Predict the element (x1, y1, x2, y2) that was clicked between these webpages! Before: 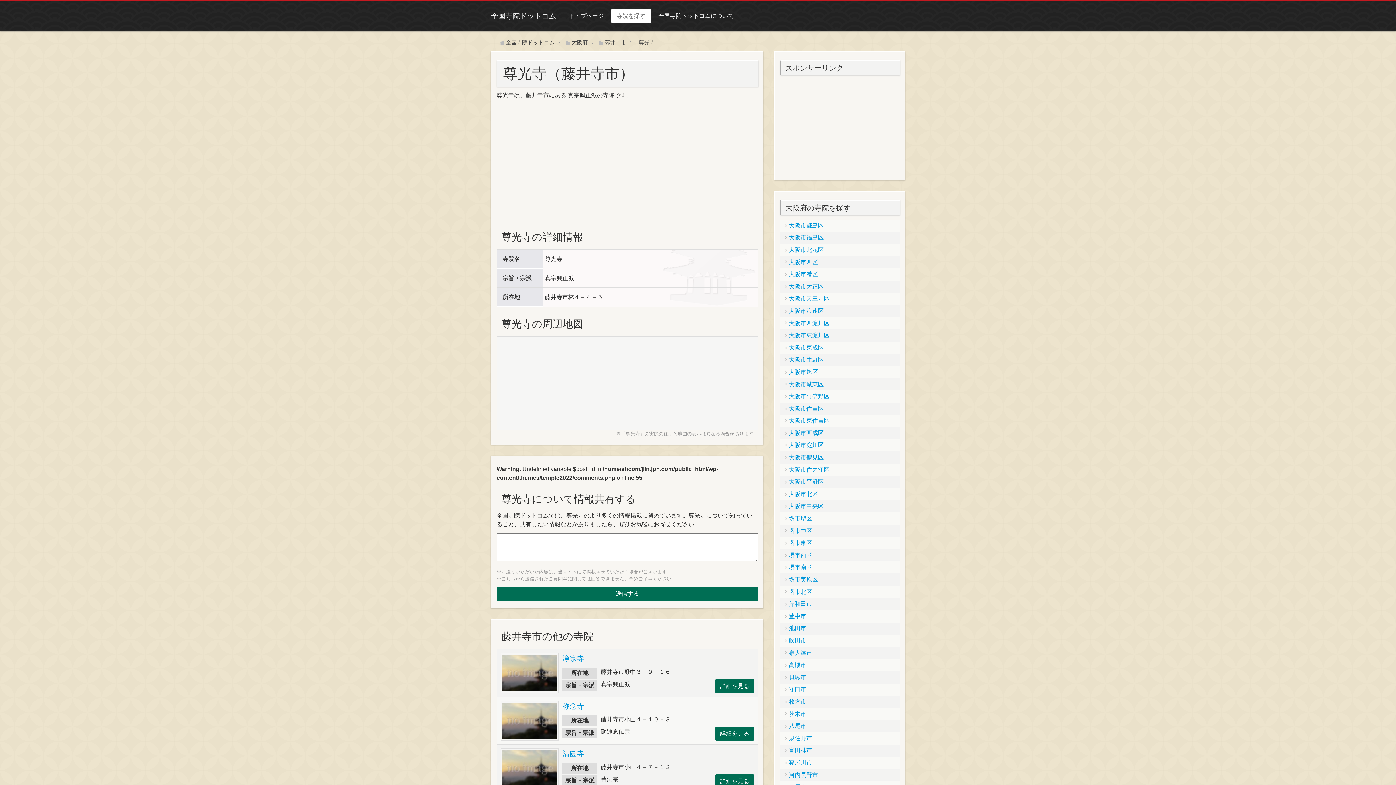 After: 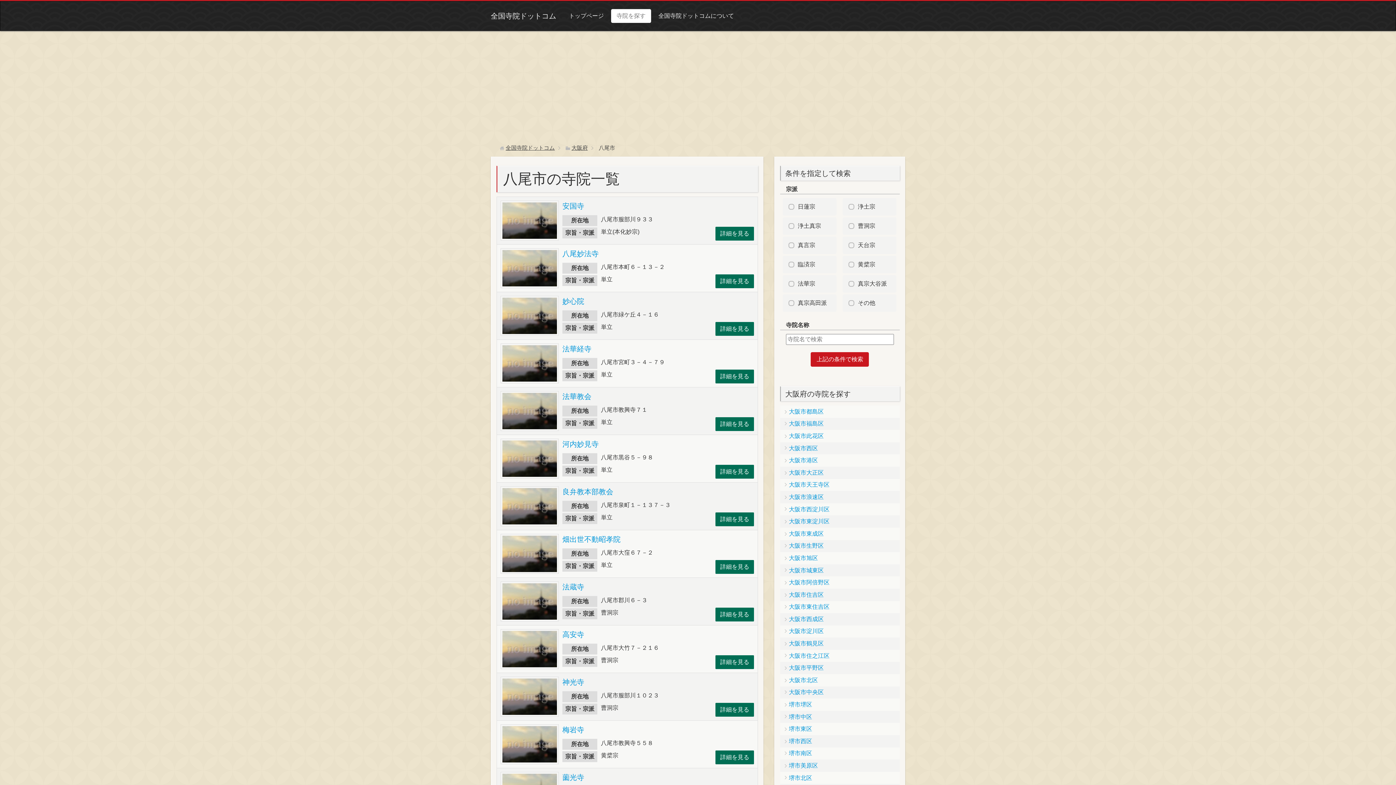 Action: bbox: (780, 720, 899, 732) label: 八尾市